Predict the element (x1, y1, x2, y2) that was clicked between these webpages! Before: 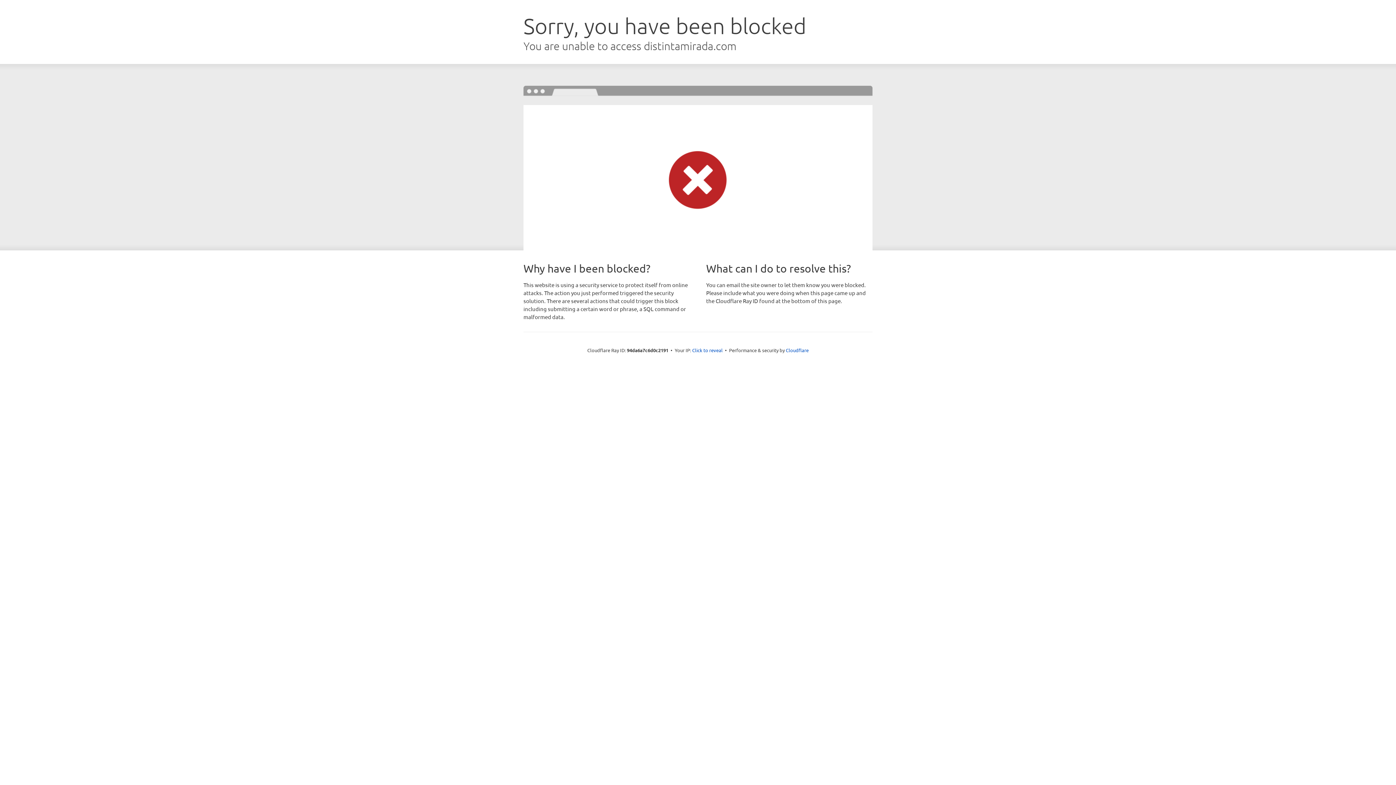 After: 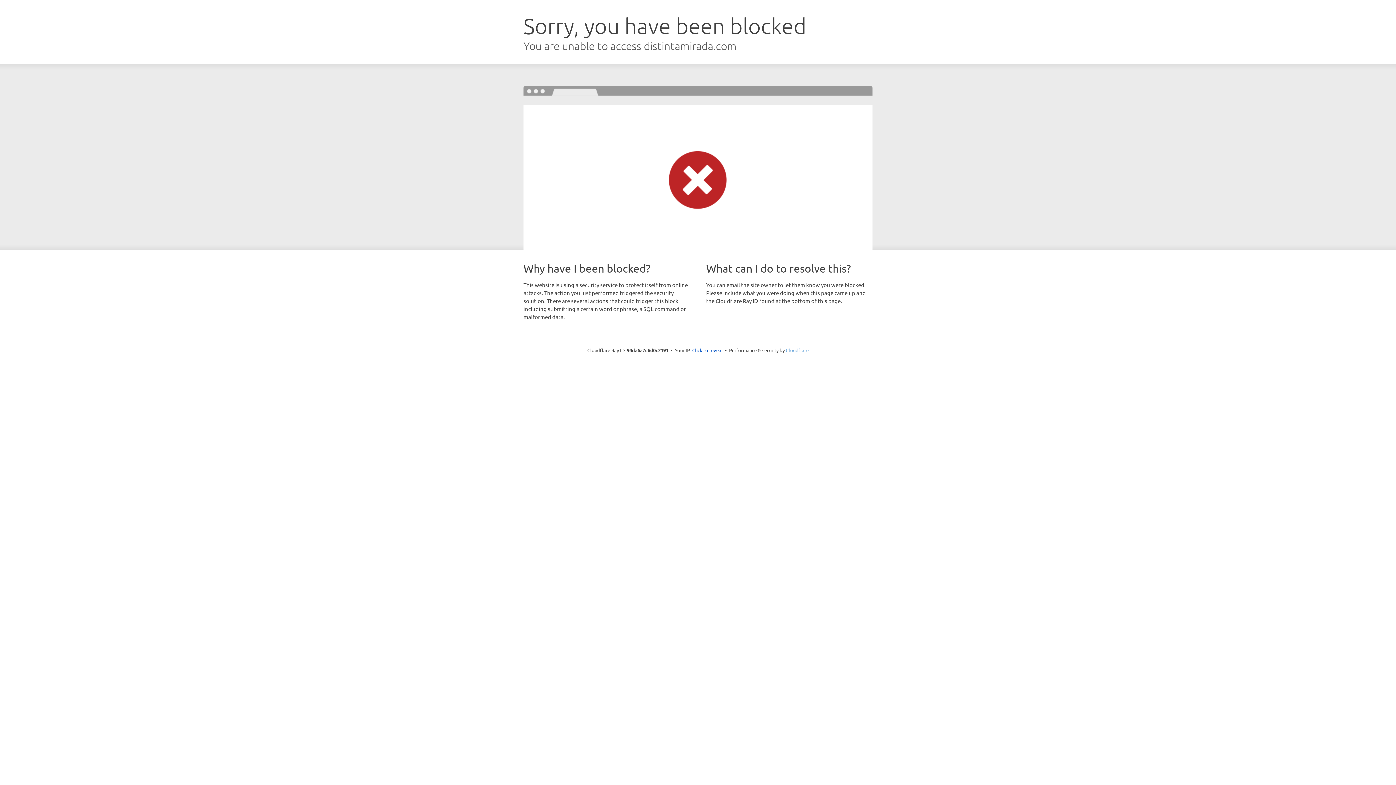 Action: label: Cloudflare bbox: (786, 347, 808, 353)